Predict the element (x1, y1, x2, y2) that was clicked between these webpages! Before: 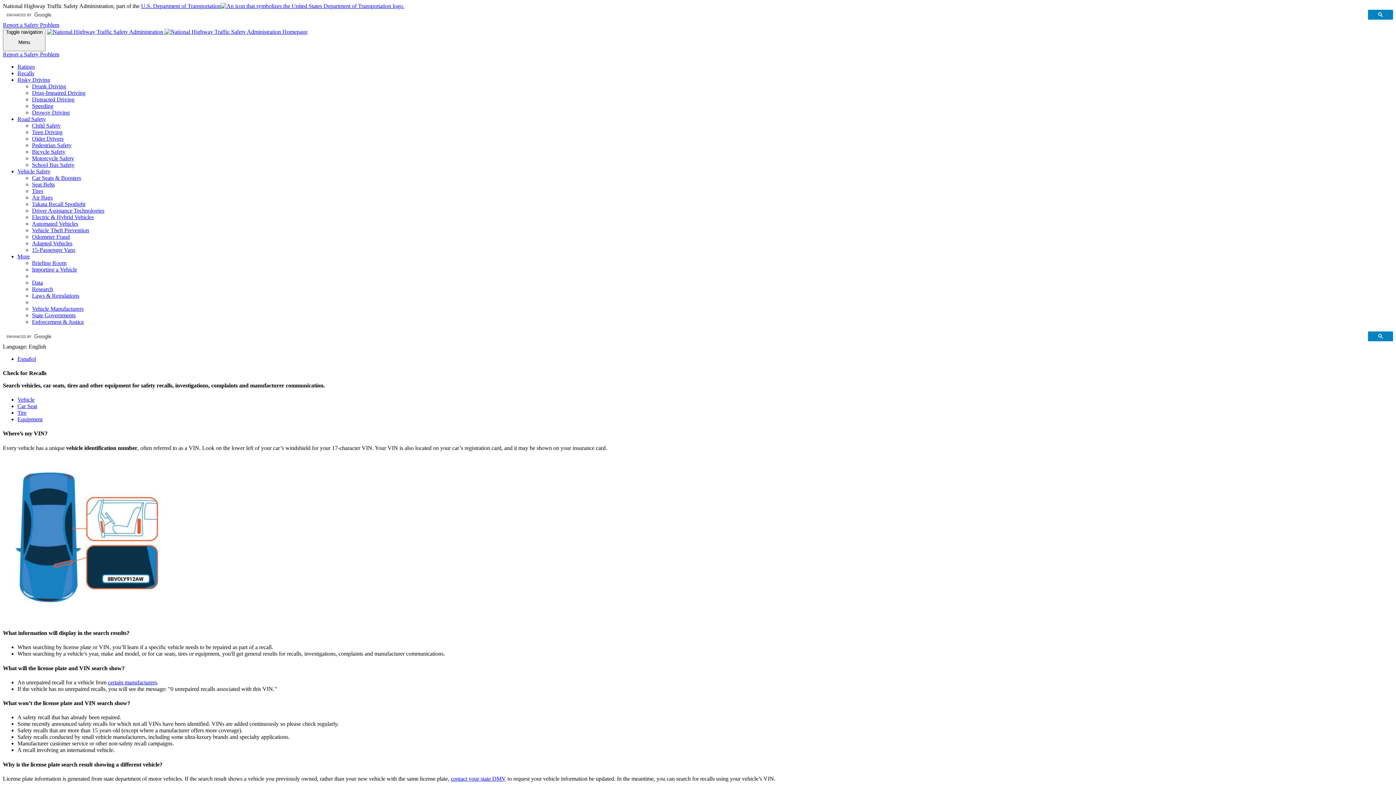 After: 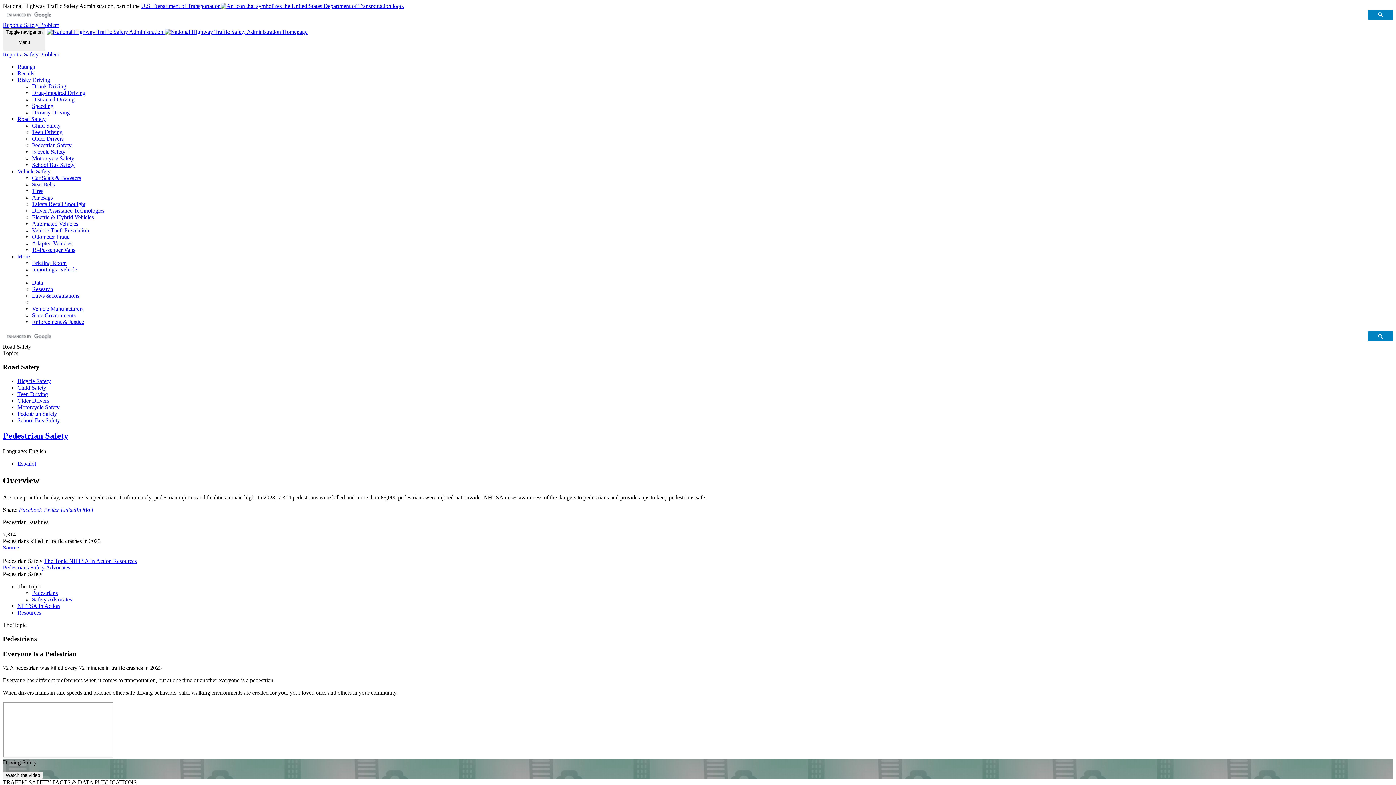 Action: label: Pedestrian Safety bbox: (32, 142, 71, 148)